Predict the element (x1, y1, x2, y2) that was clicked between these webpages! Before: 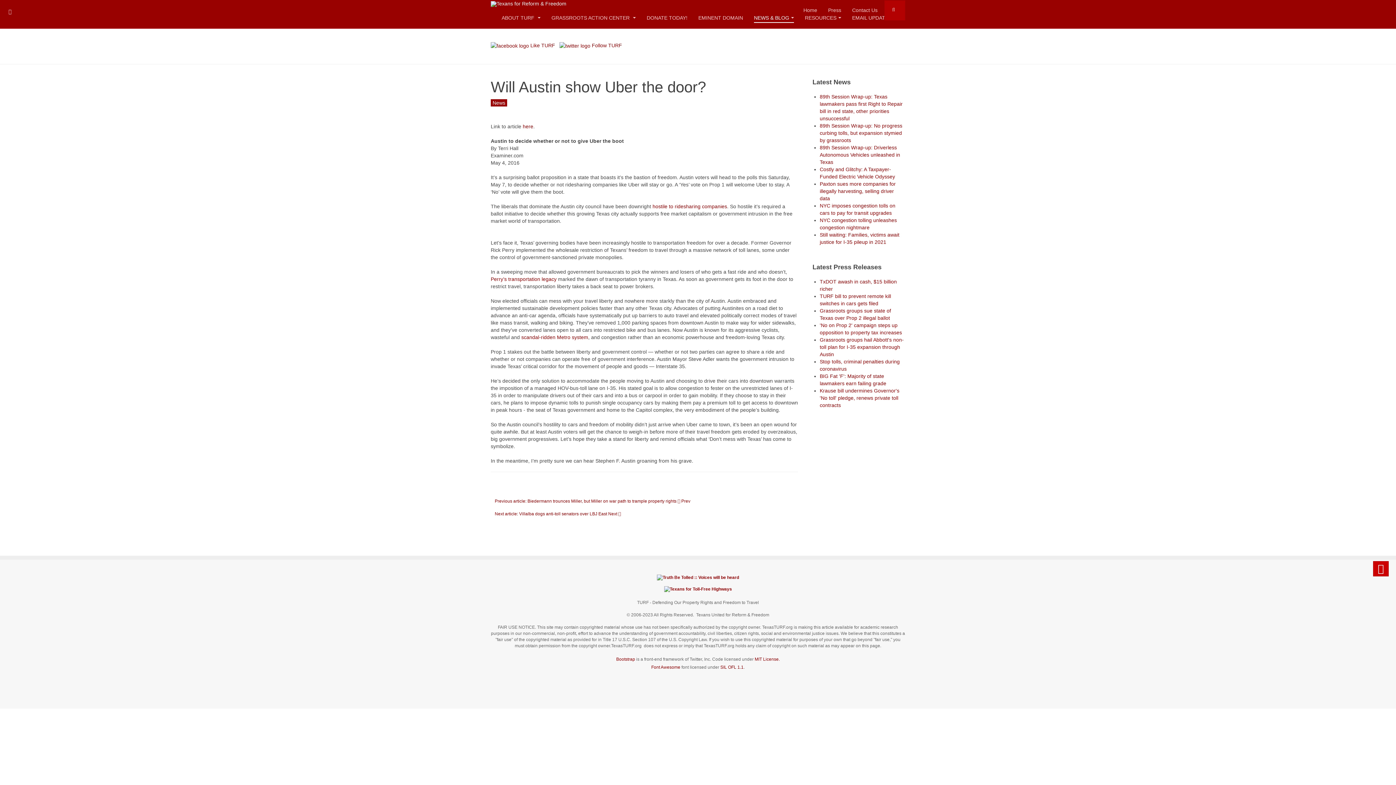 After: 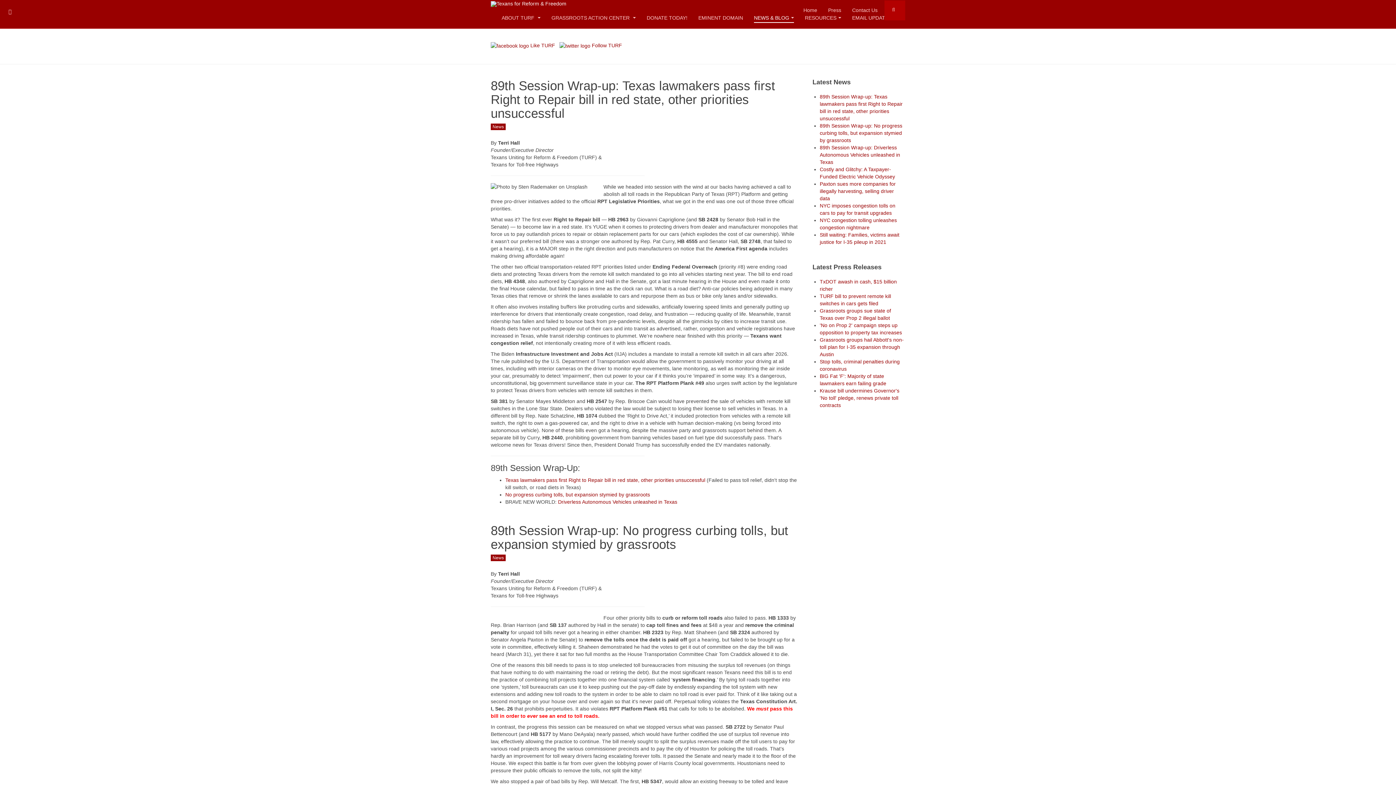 Action: bbox: (490, 99, 507, 106) label: News